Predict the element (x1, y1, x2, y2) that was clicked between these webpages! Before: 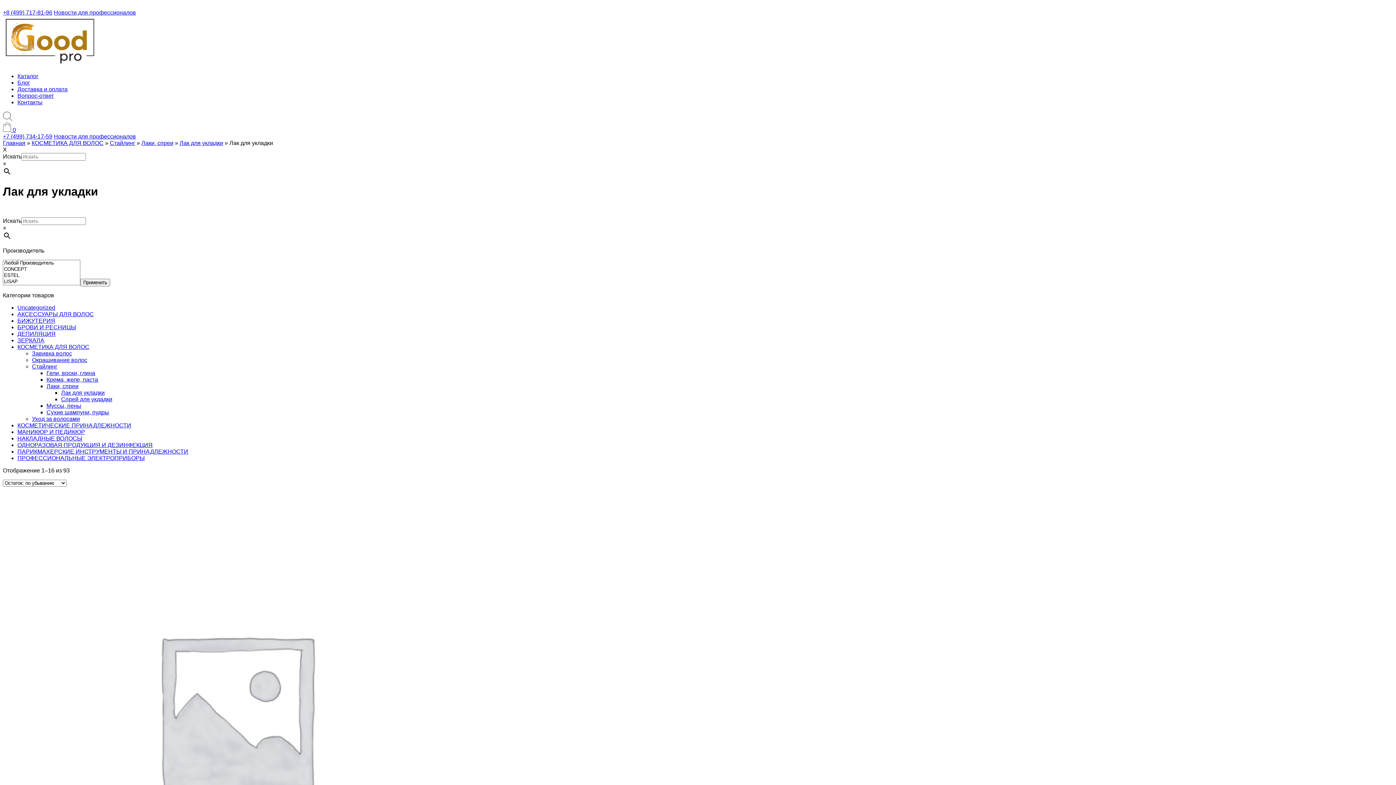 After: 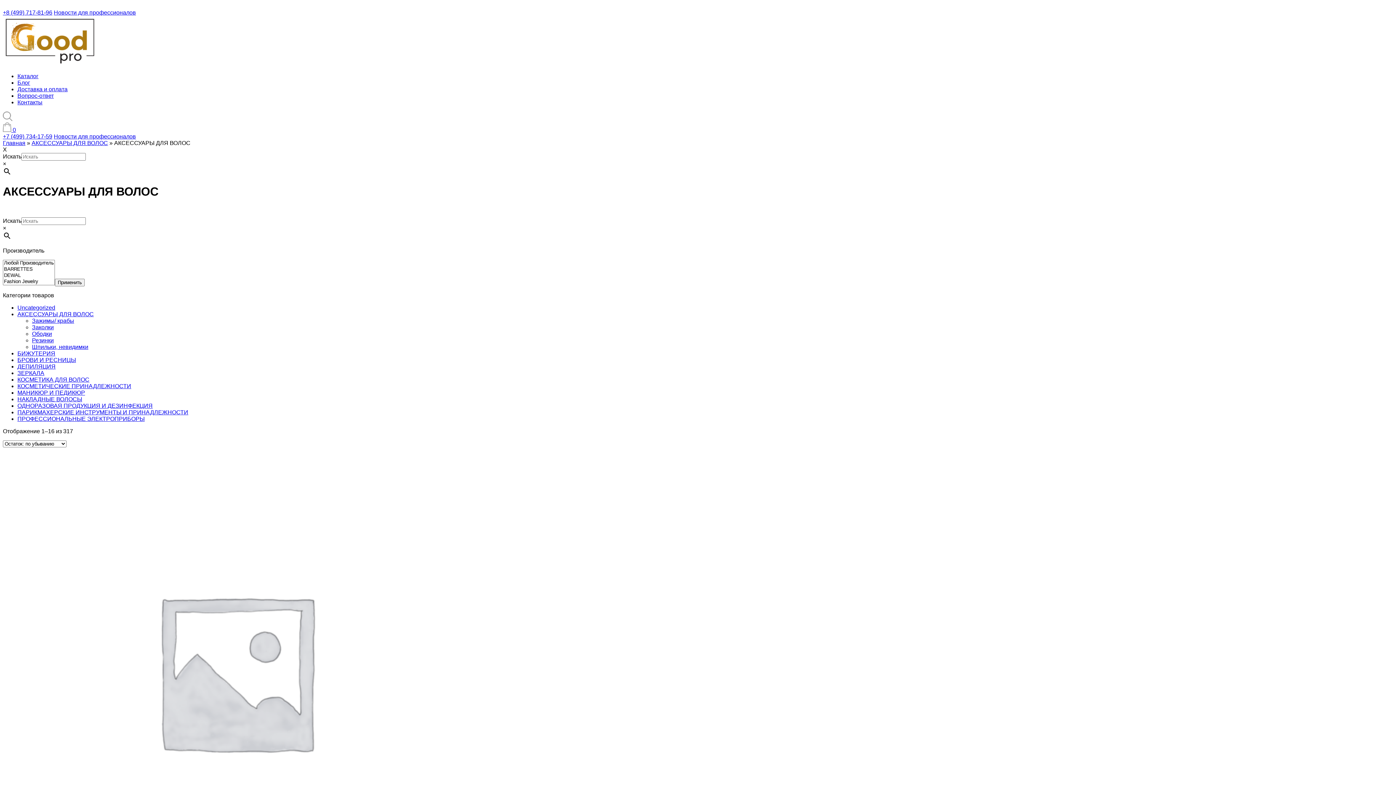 Action: label: АКСЕССУАРЫ ДЛЯ ВОЛОС bbox: (17, 311, 93, 317)